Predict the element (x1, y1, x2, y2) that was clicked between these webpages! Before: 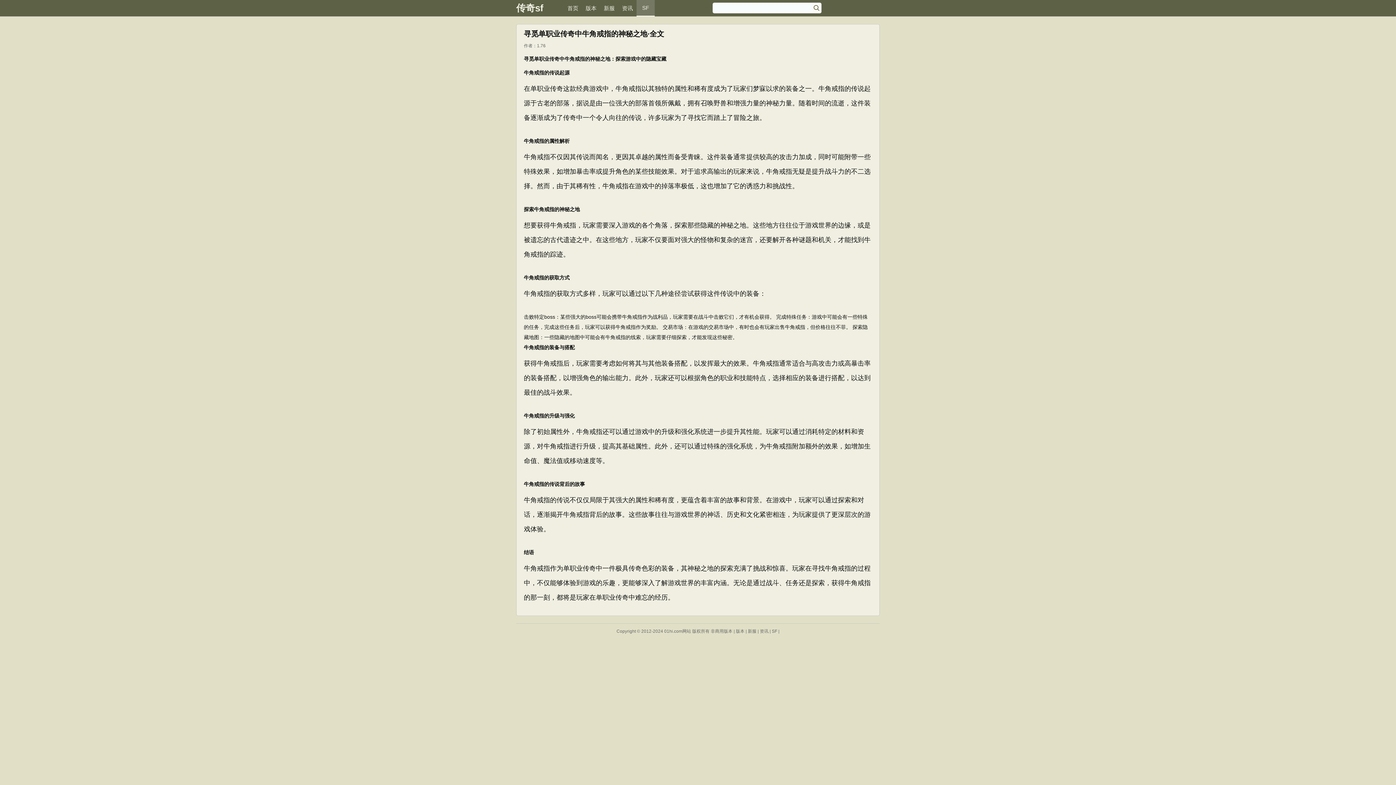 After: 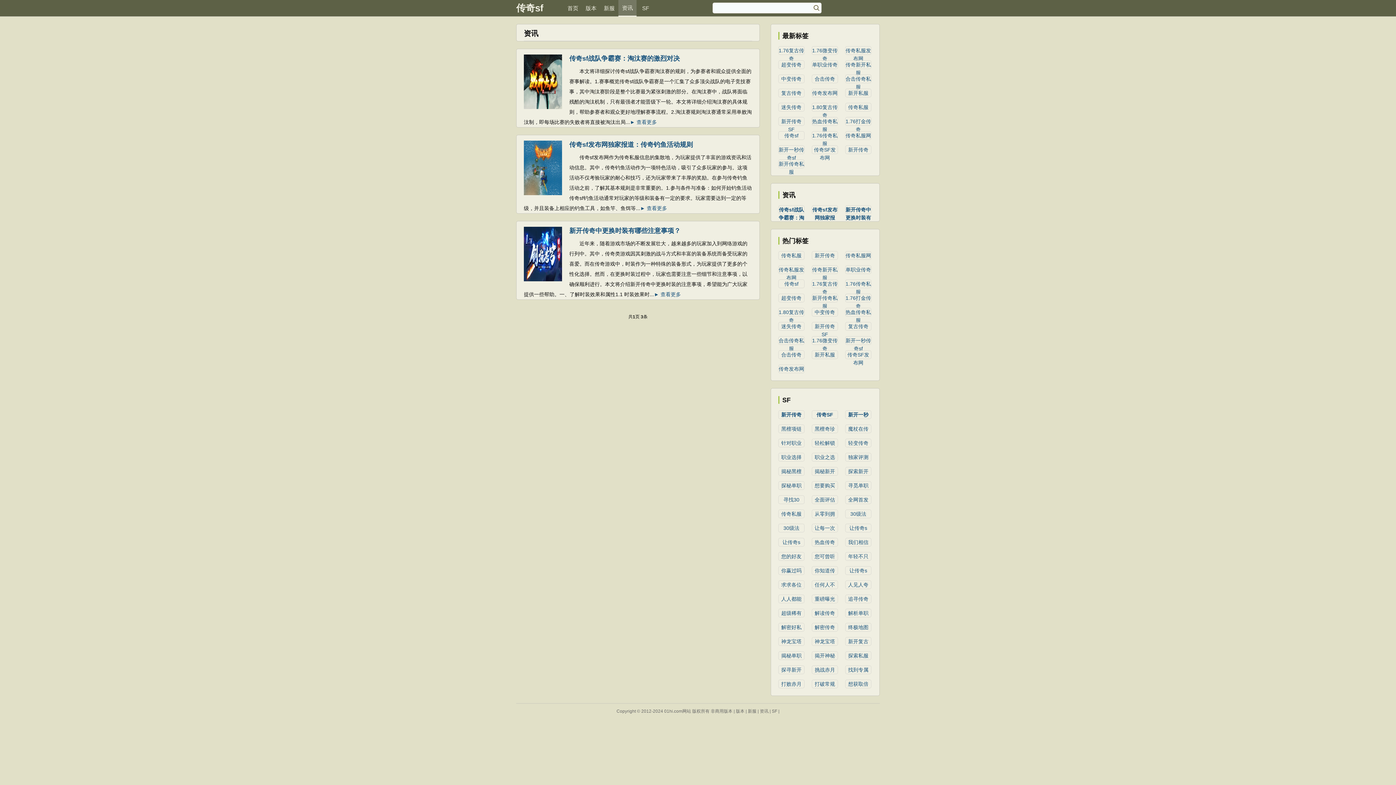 Action: bbox: (618, 0, 636, 16) label: 资讯